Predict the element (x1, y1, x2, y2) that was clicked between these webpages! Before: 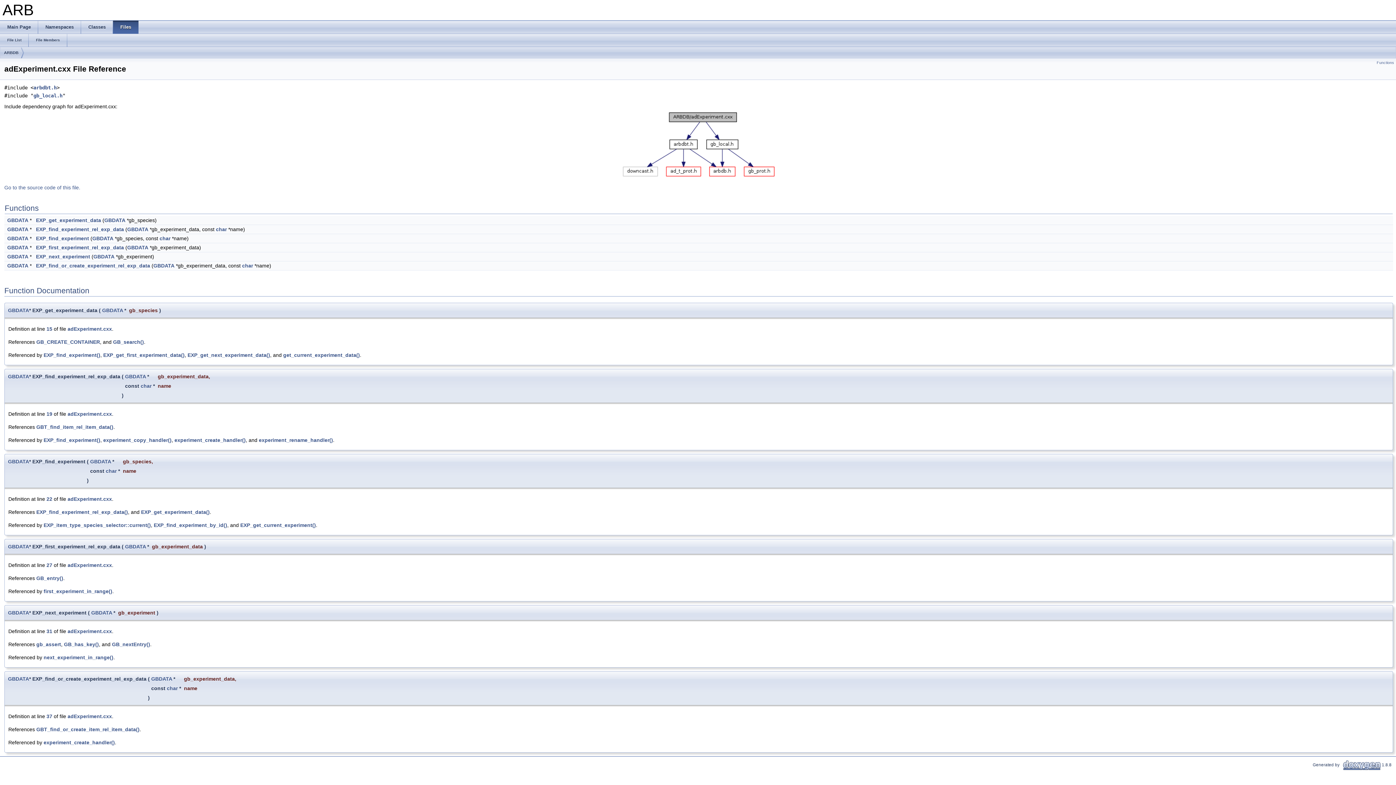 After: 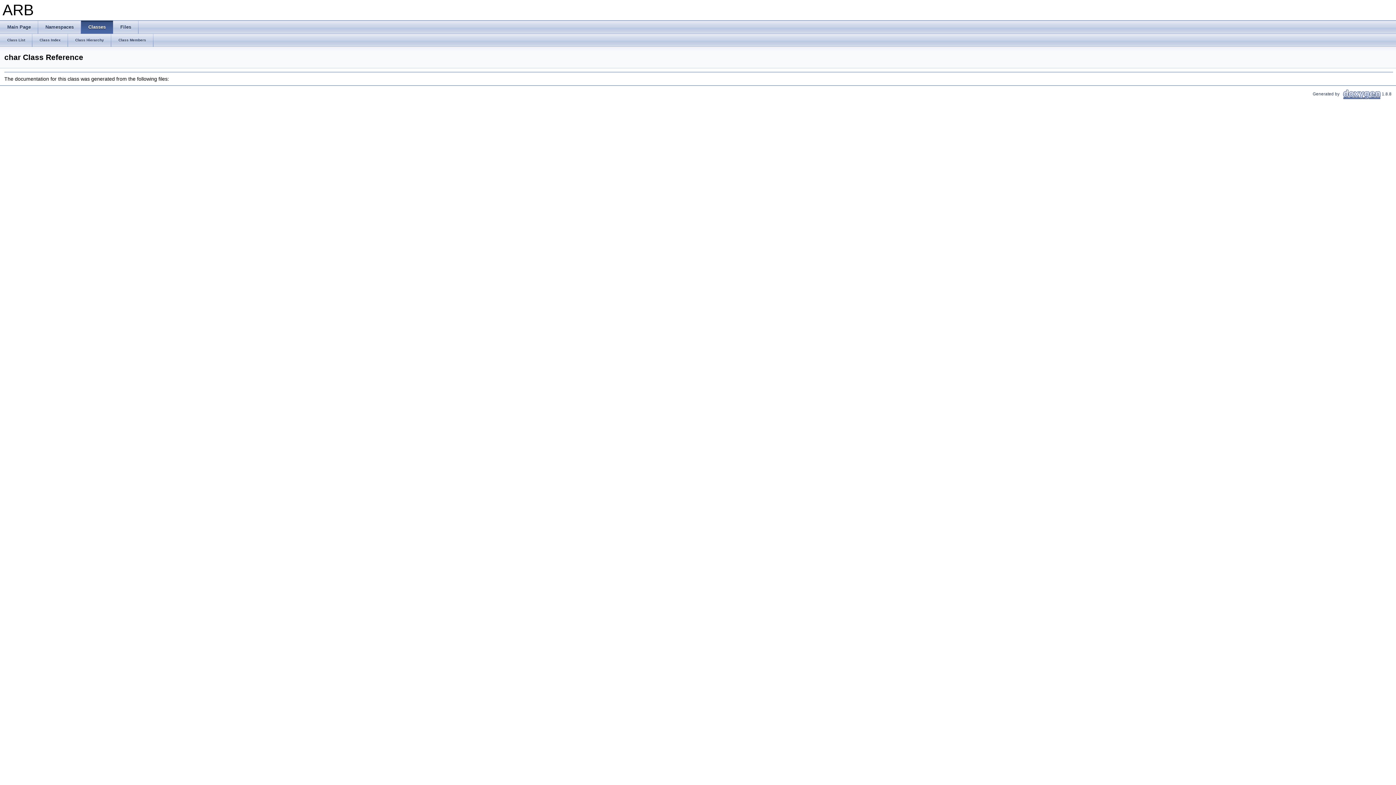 Action: bbox: (105, 468, 116, 474) label: char